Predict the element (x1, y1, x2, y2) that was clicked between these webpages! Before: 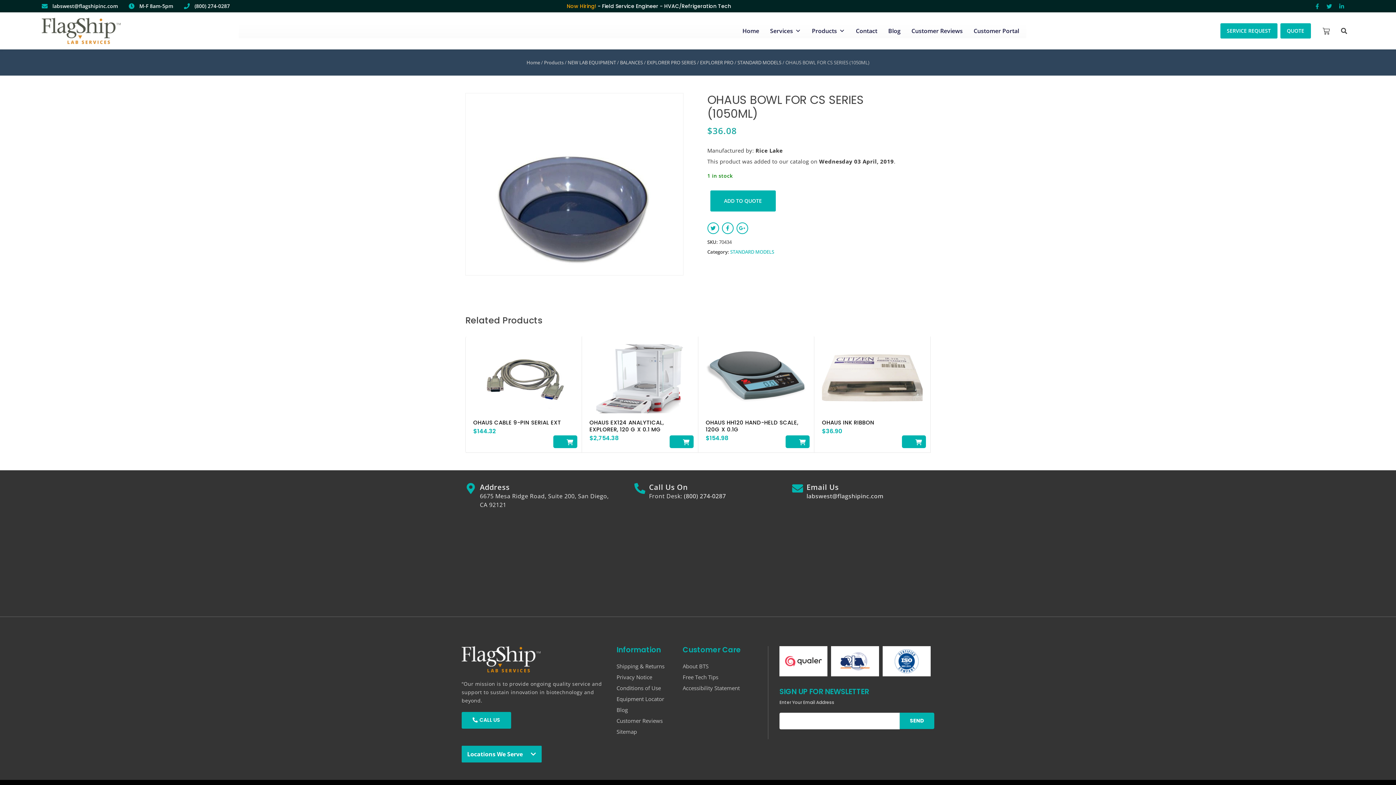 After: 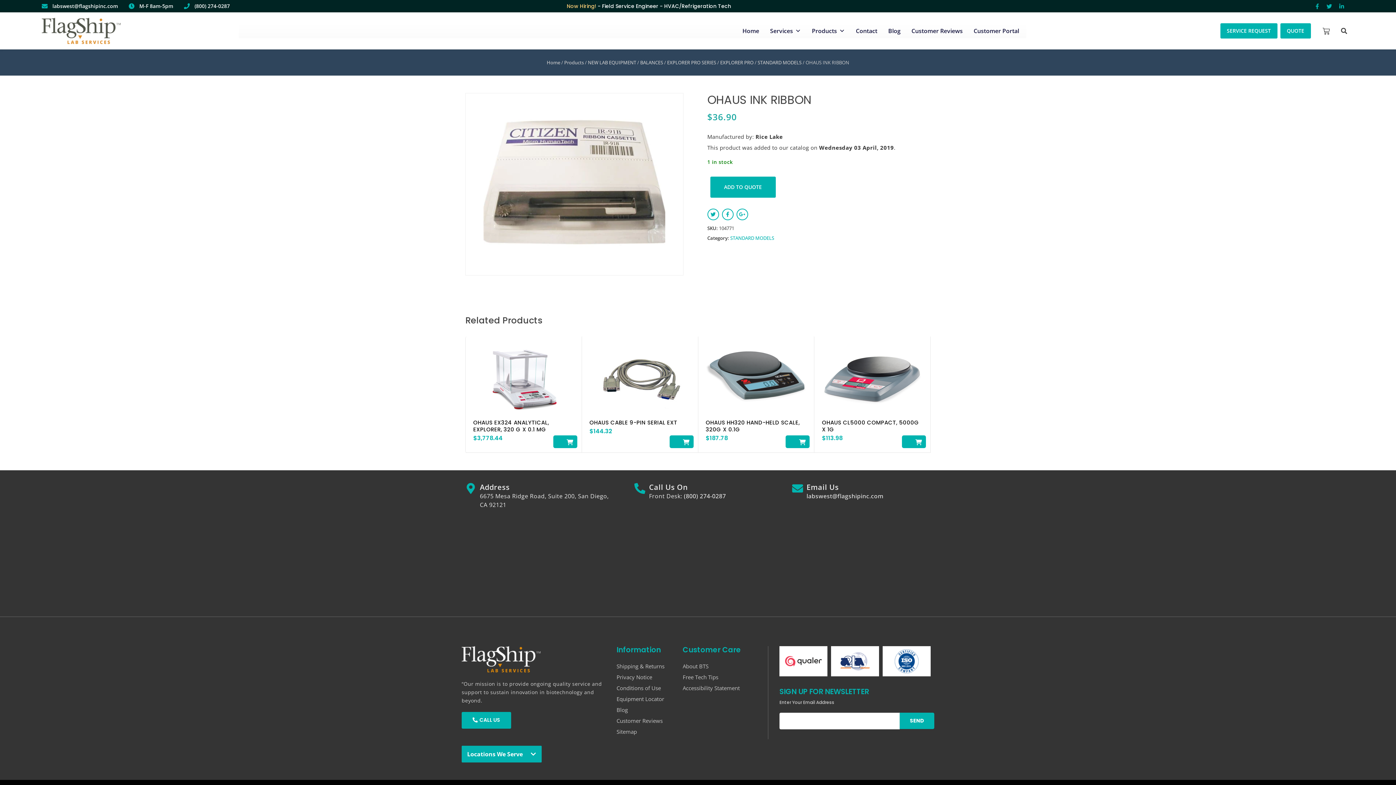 Action: label: OHAUS INK RIBBON
$36.90 bbox: (814, 336, 930, 445)